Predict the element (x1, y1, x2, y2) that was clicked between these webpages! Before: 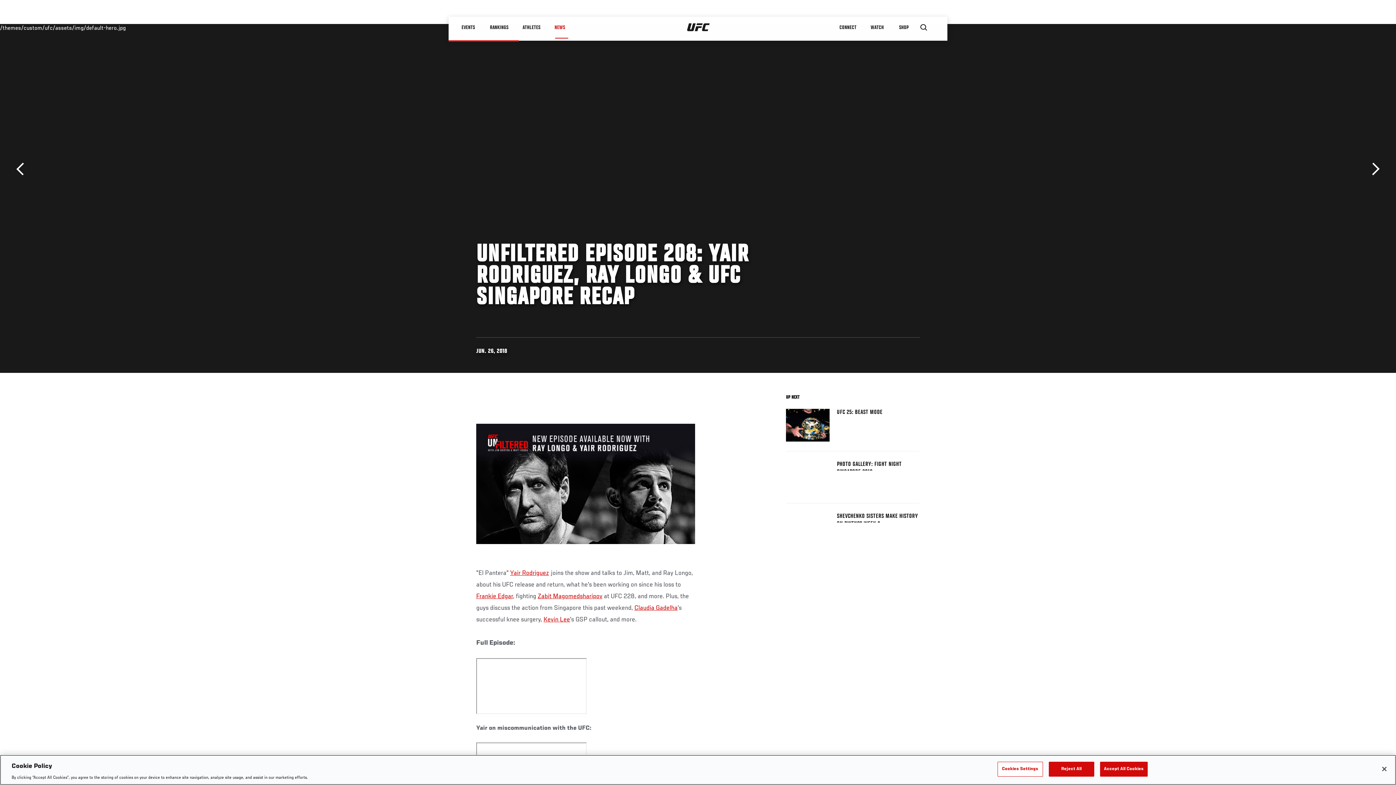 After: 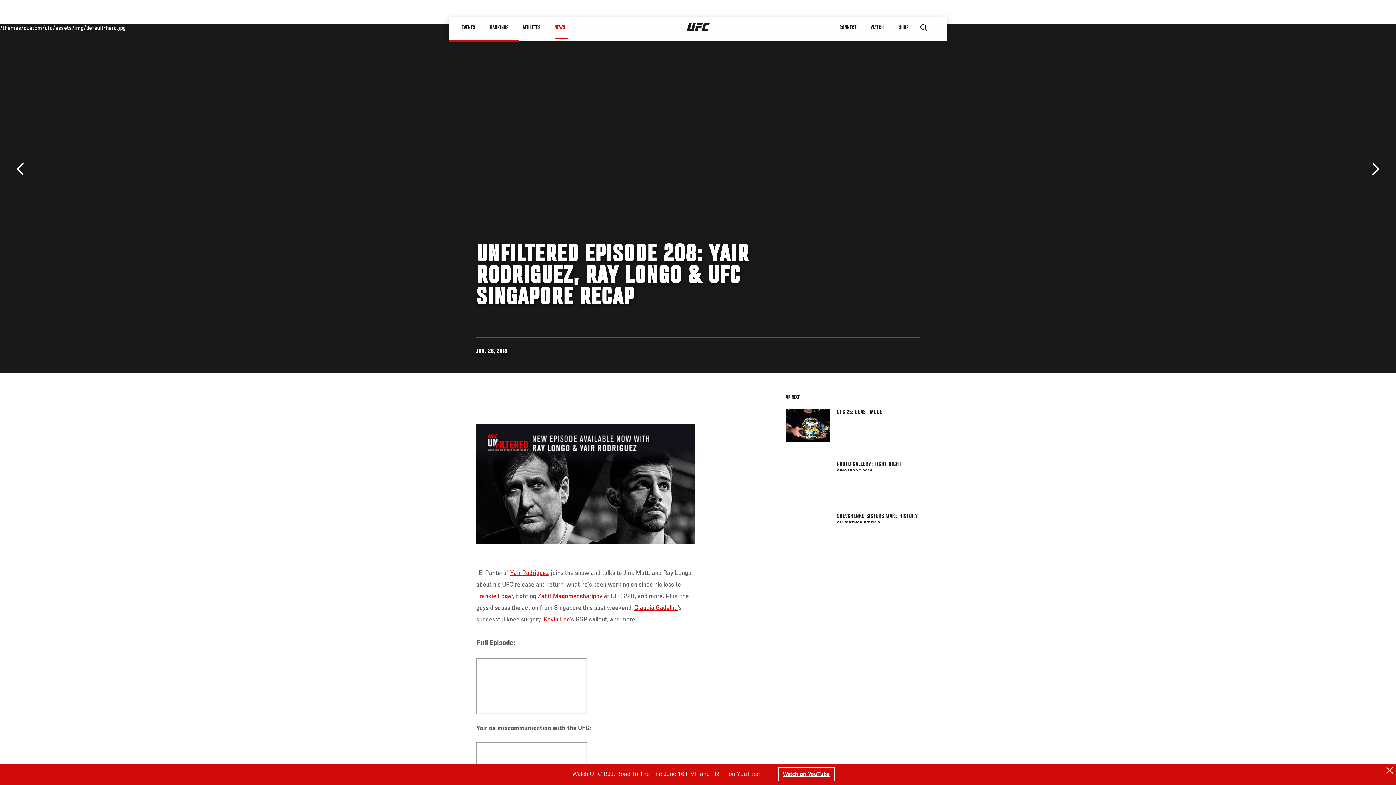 Action: bbox: (1376, 761, 1392, 777) label: Close